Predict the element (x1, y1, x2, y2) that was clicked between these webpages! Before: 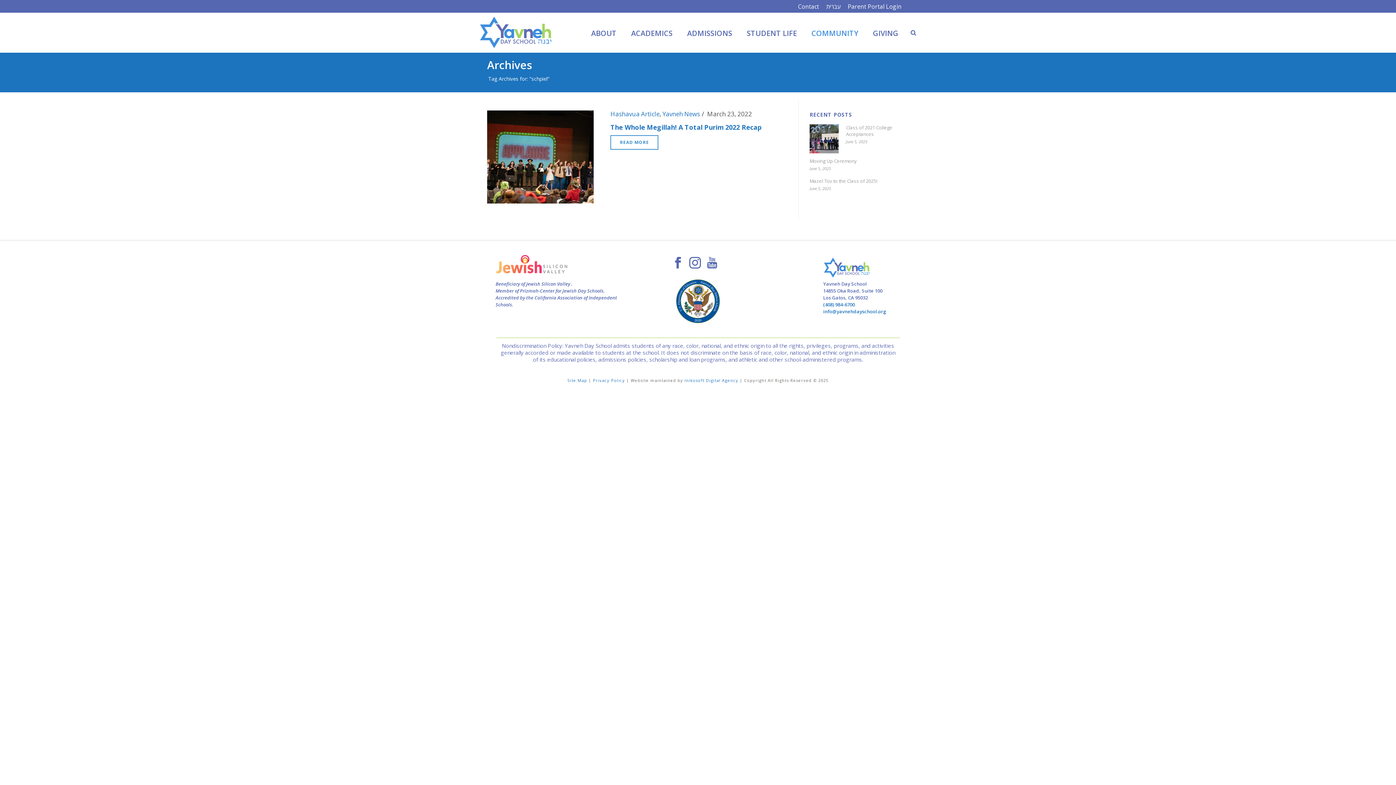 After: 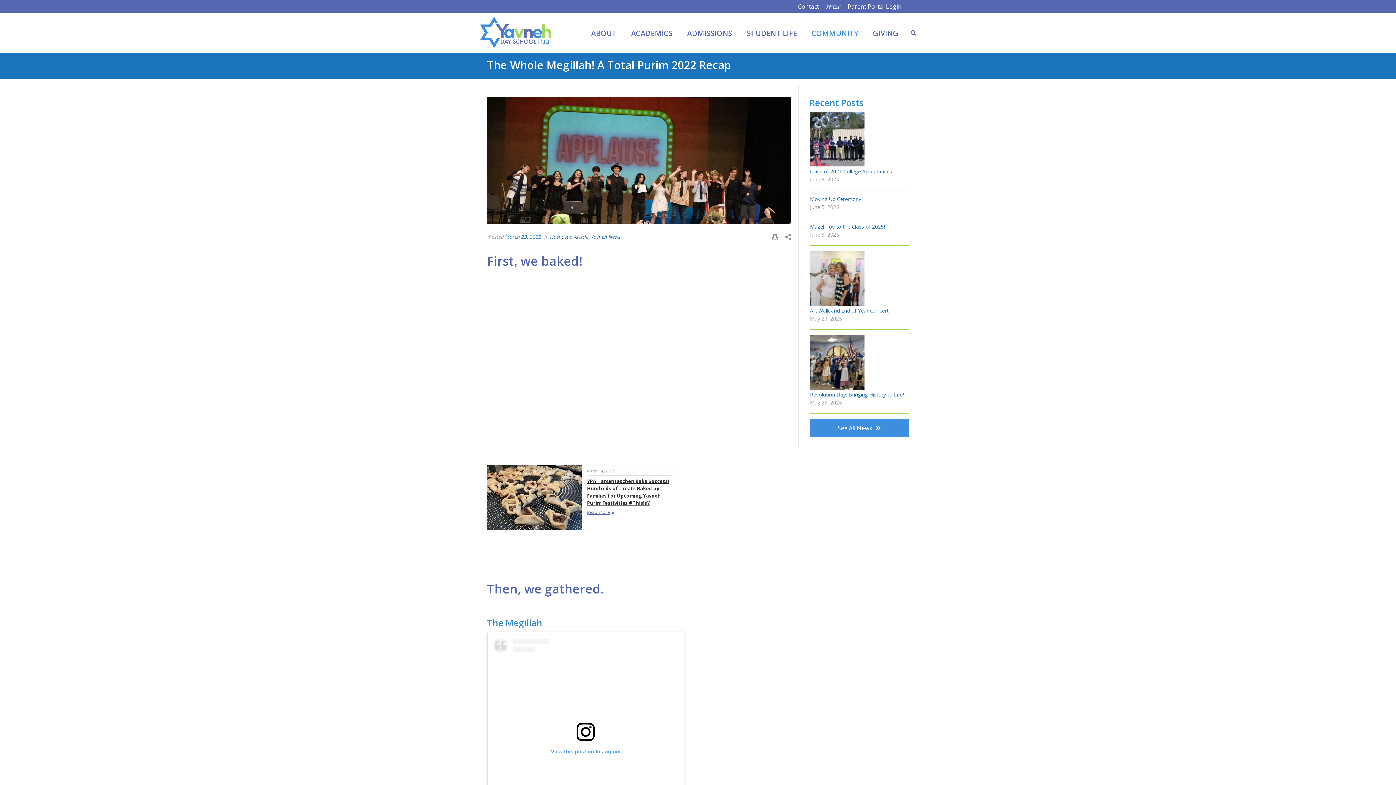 Action: bbox: (610, 135, 658, 149) label: READ MORE